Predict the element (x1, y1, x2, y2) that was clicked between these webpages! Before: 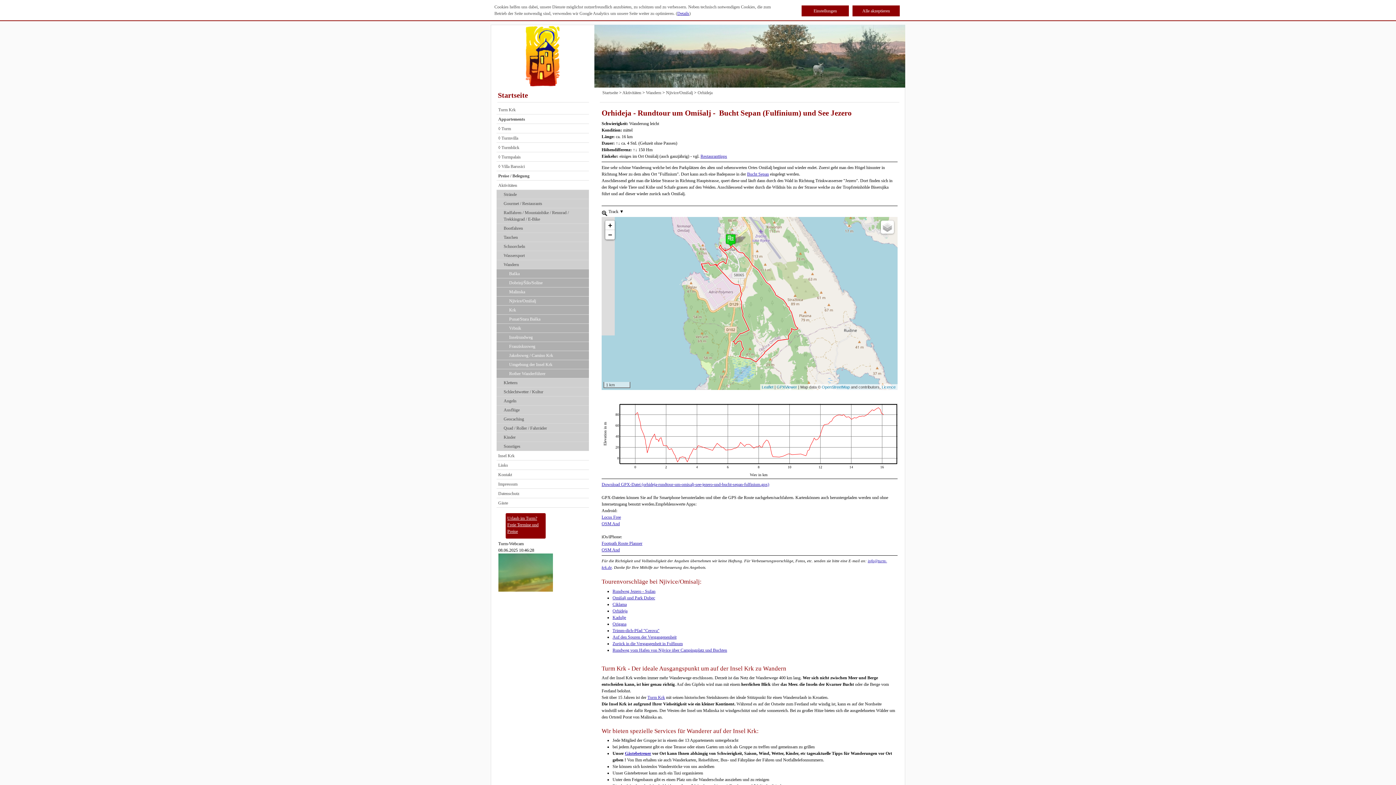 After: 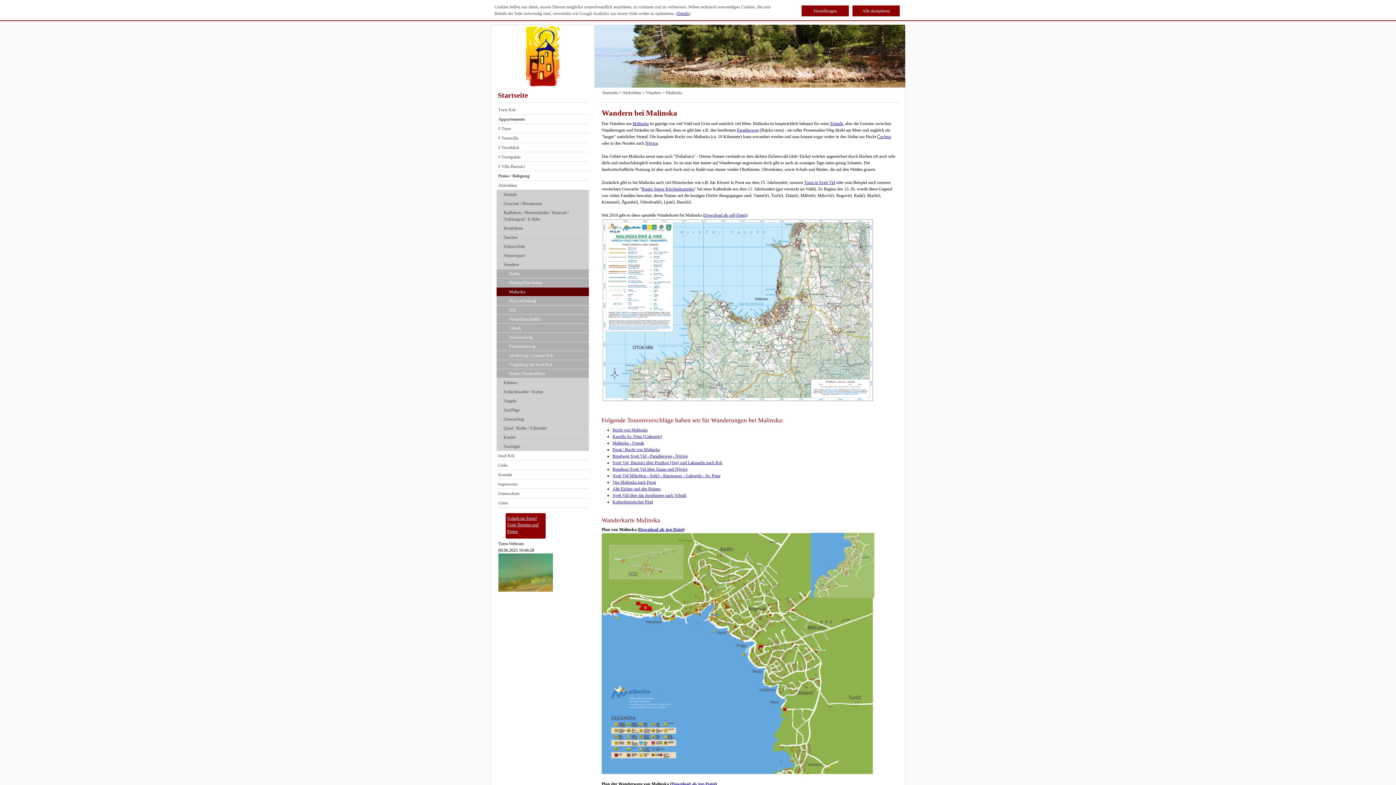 Action: label: Malinska bbox: (496, 287, 589, 296)